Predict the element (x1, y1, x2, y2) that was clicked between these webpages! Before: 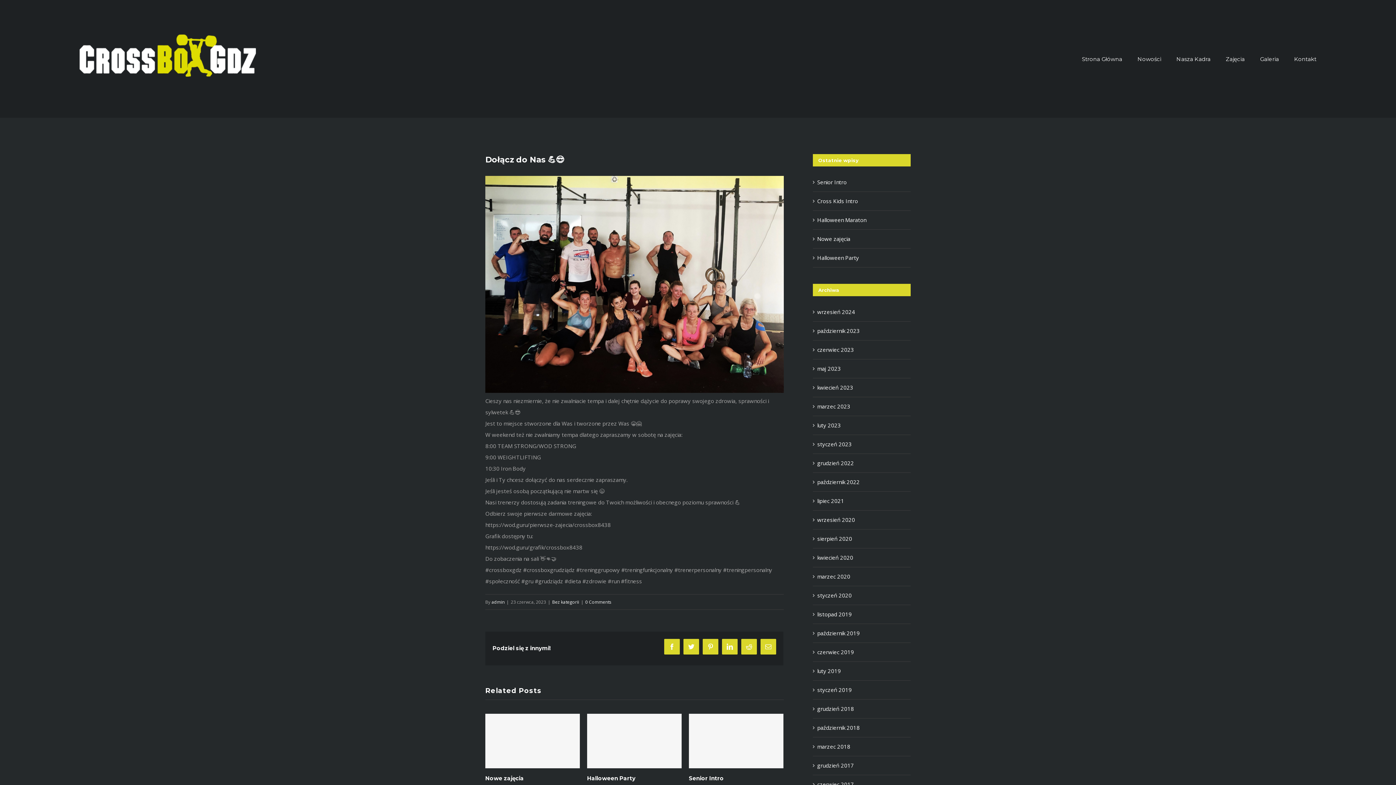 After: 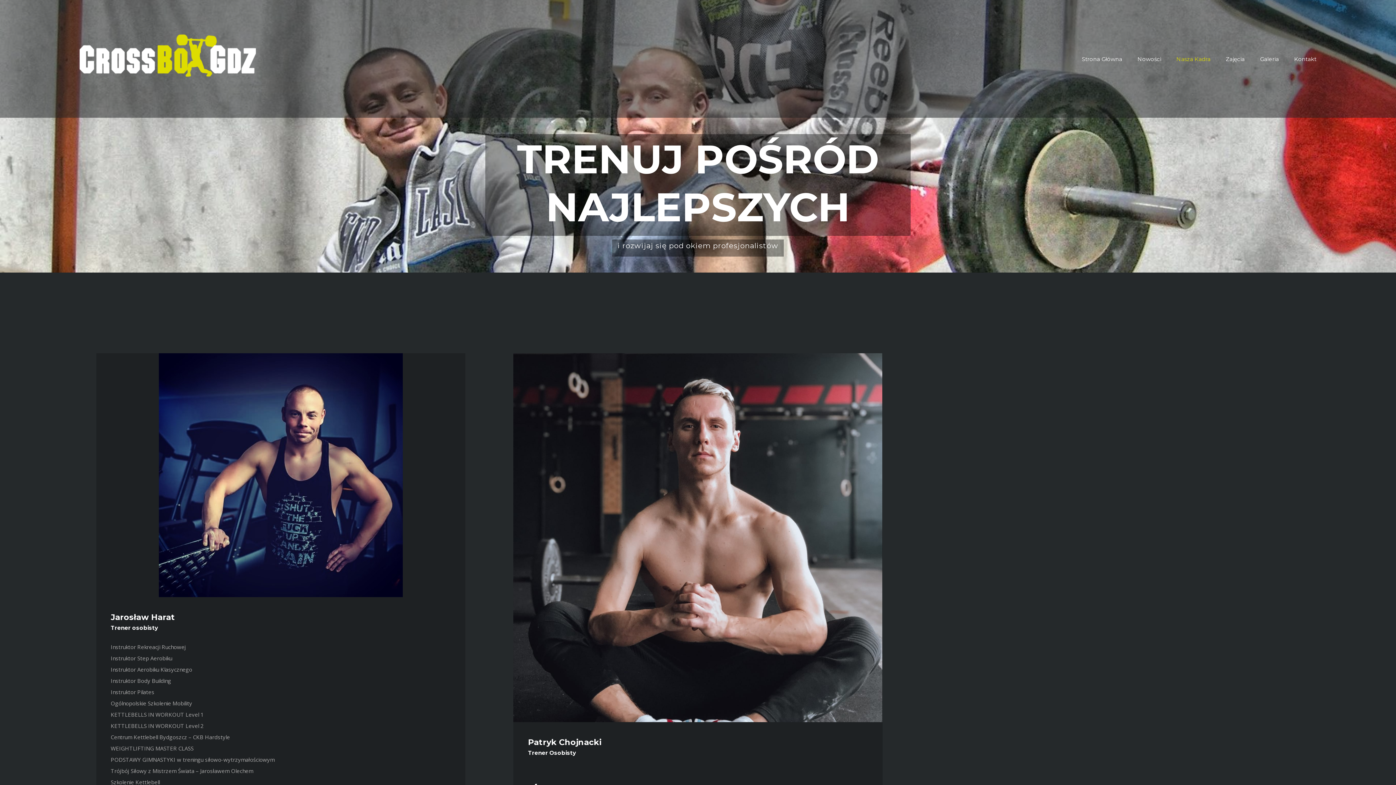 Action: label: Nasza Kadra bbox: (1176, 34, 1210, 83)